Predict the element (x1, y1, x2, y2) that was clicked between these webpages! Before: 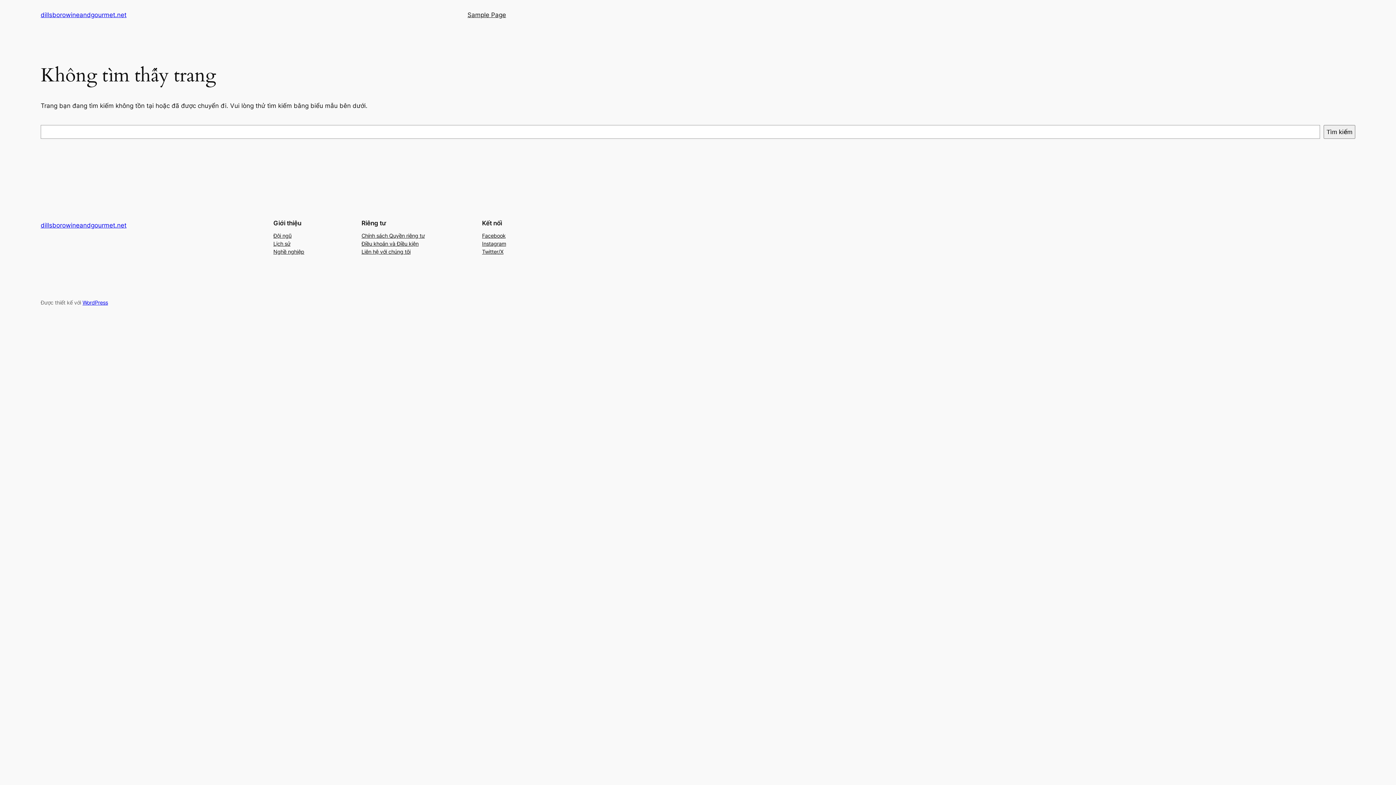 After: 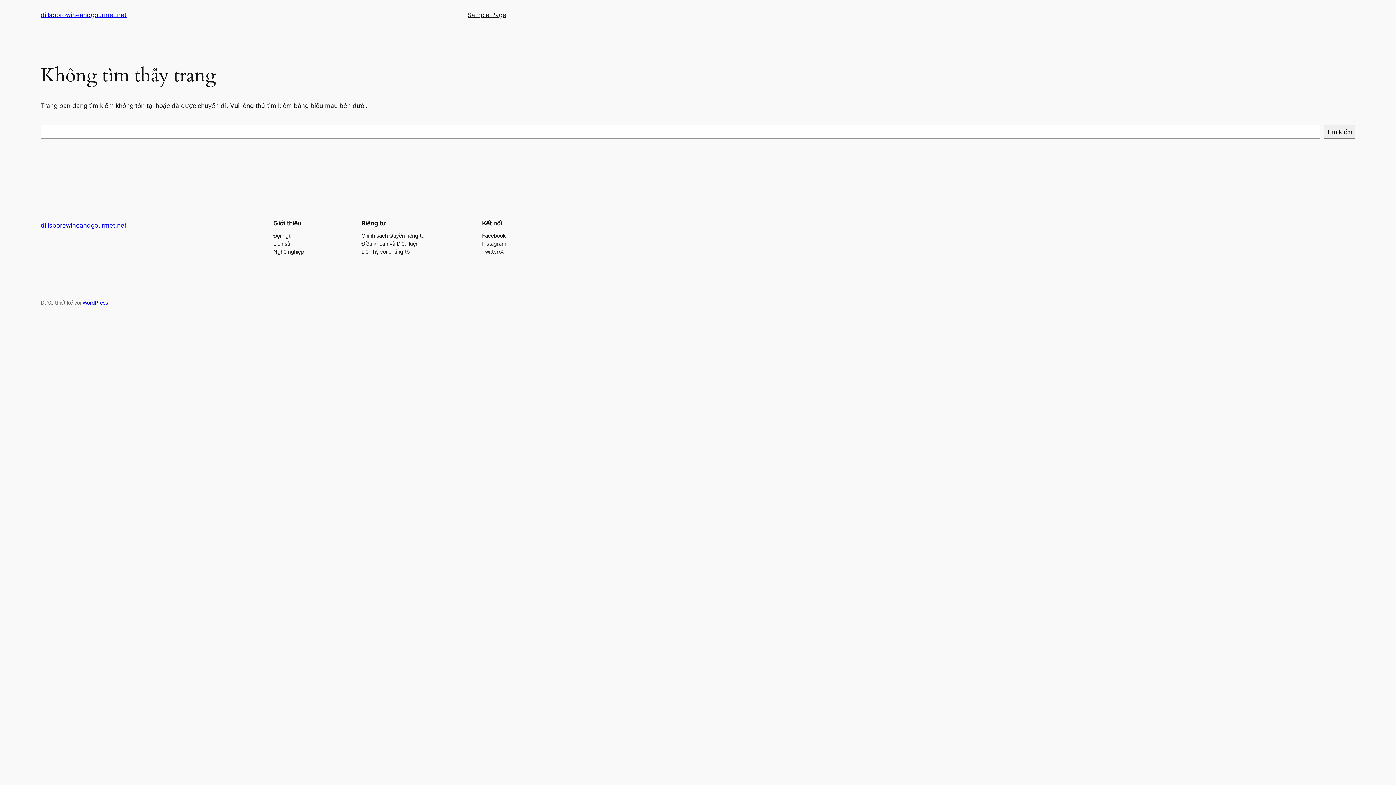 Action: bbox: (361, 231, 424, 239) label: Chính sách Quyền riêng tư